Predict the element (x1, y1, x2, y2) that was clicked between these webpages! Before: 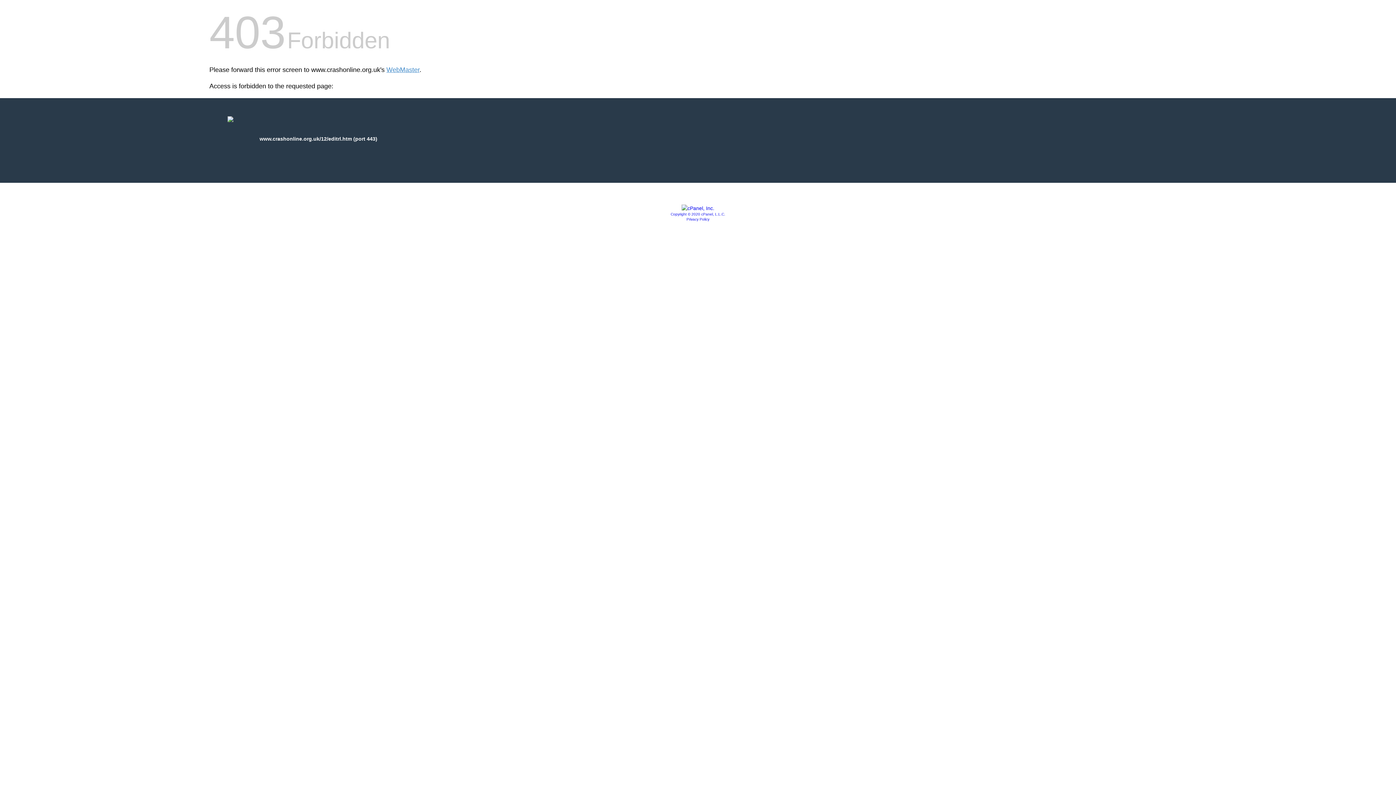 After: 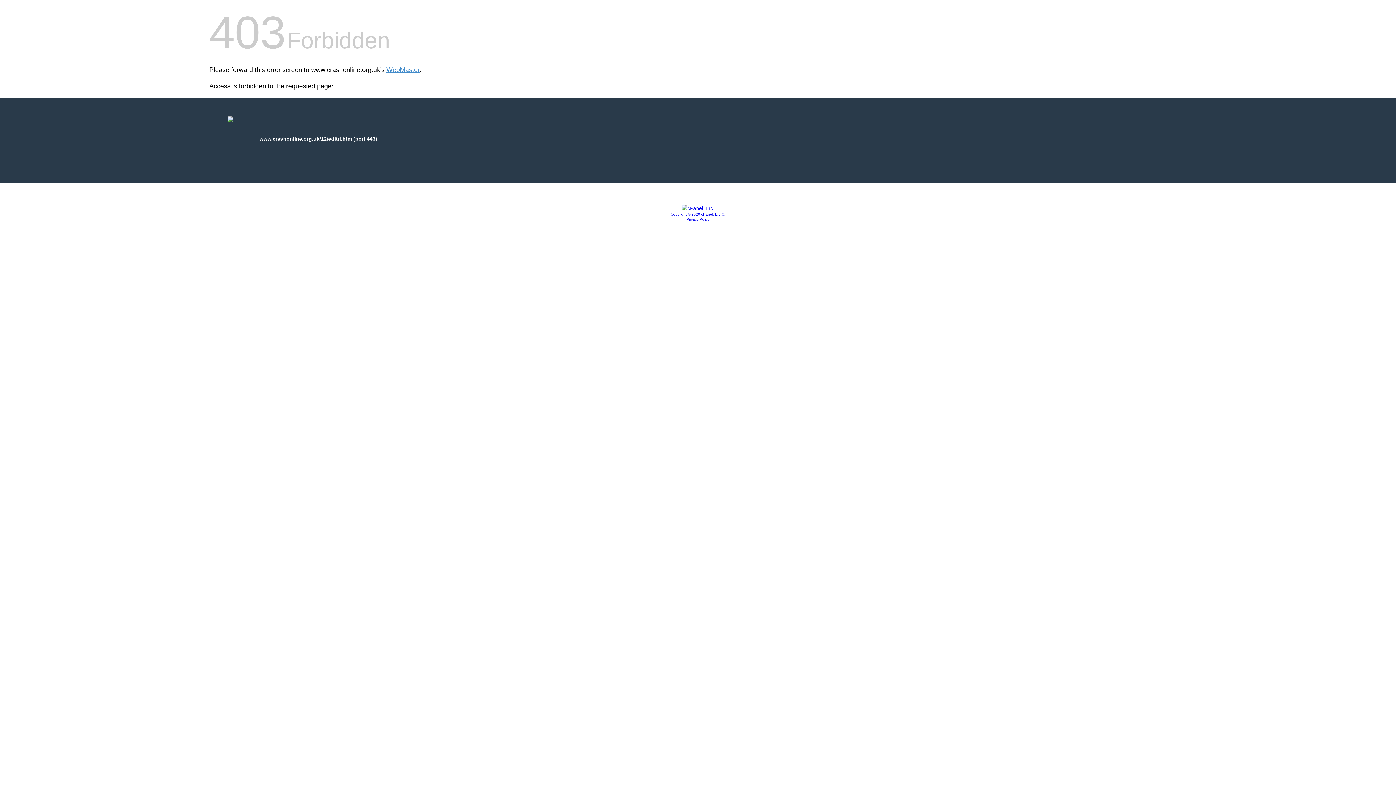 Action: bbox: (686, 217, 709, 221) label: Privacy Policy